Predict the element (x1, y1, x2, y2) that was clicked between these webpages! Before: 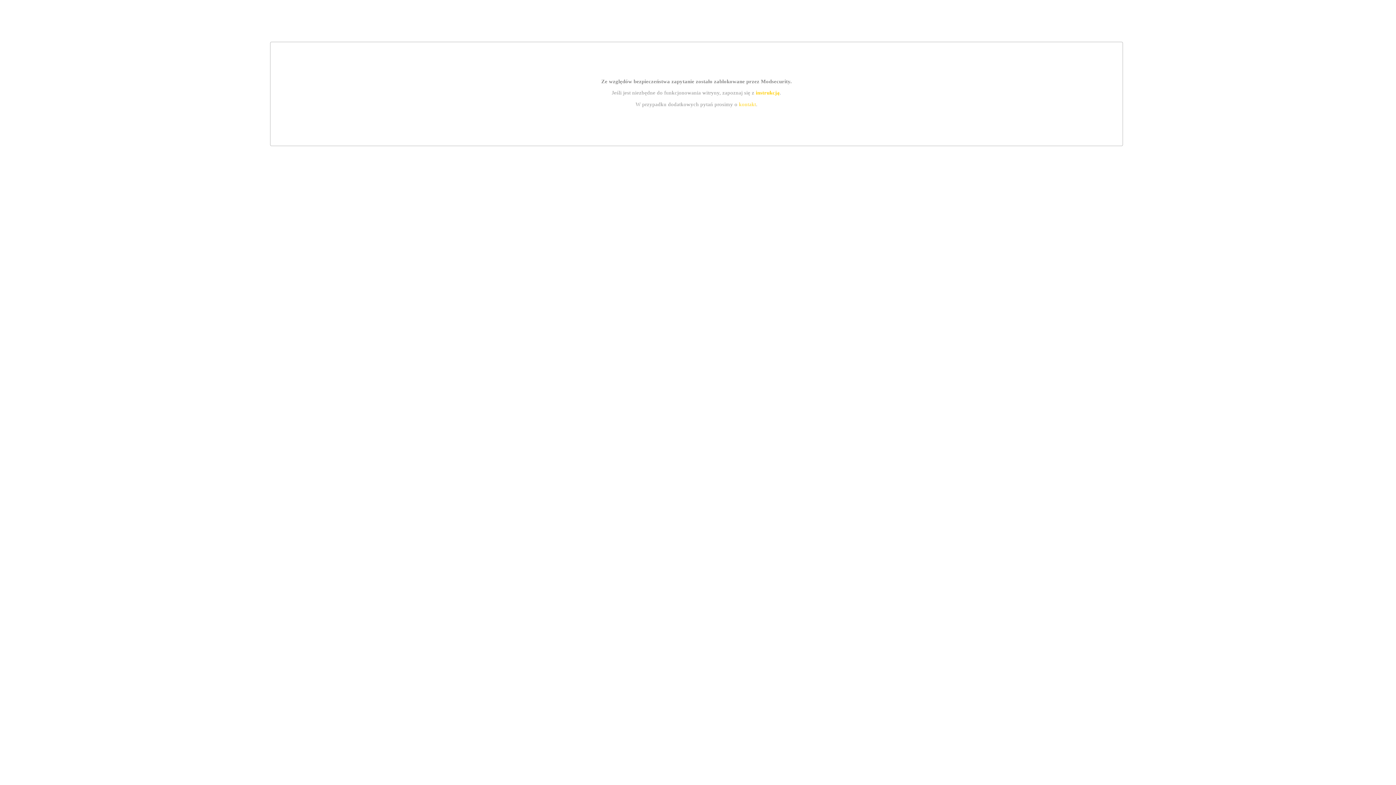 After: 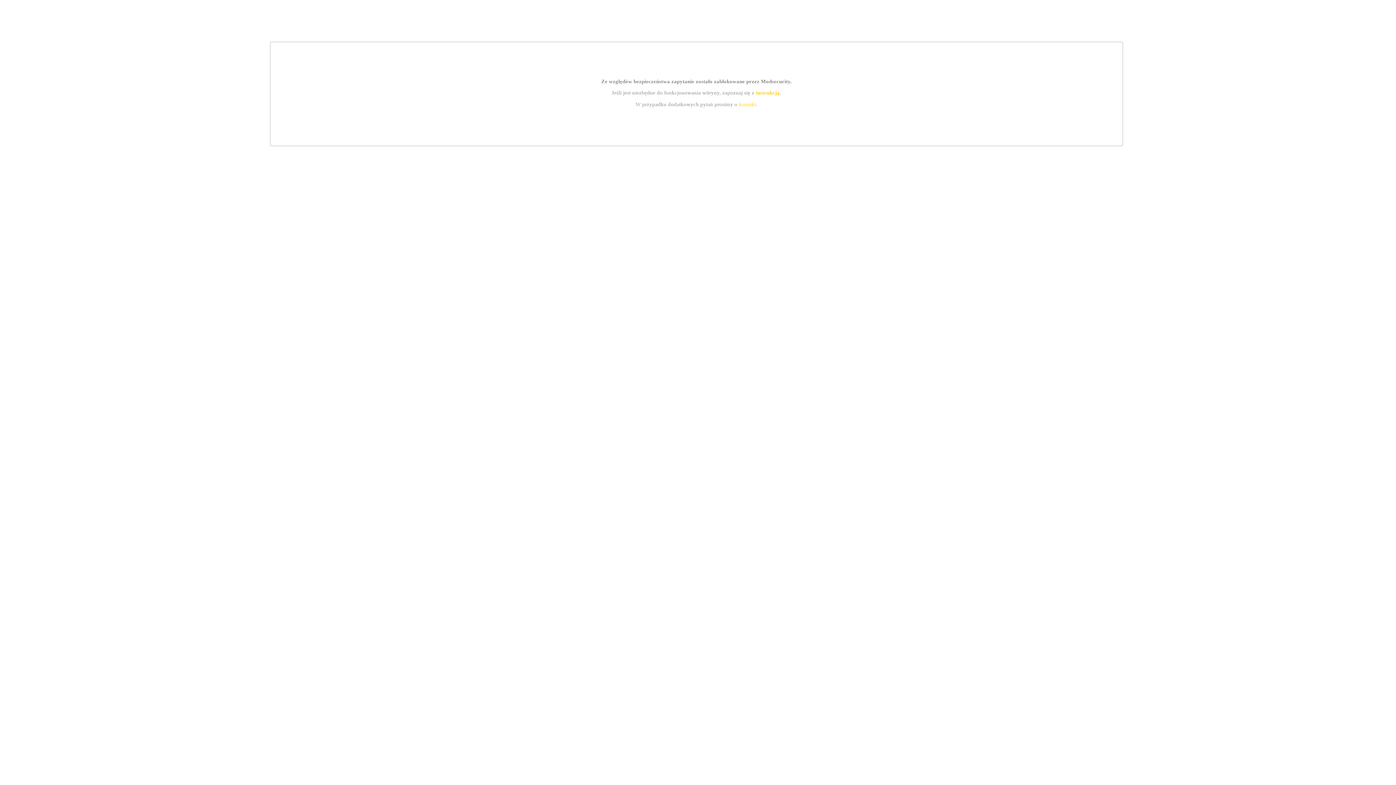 Action: label: instrukcją bbox: (755, 89, 779, 95)